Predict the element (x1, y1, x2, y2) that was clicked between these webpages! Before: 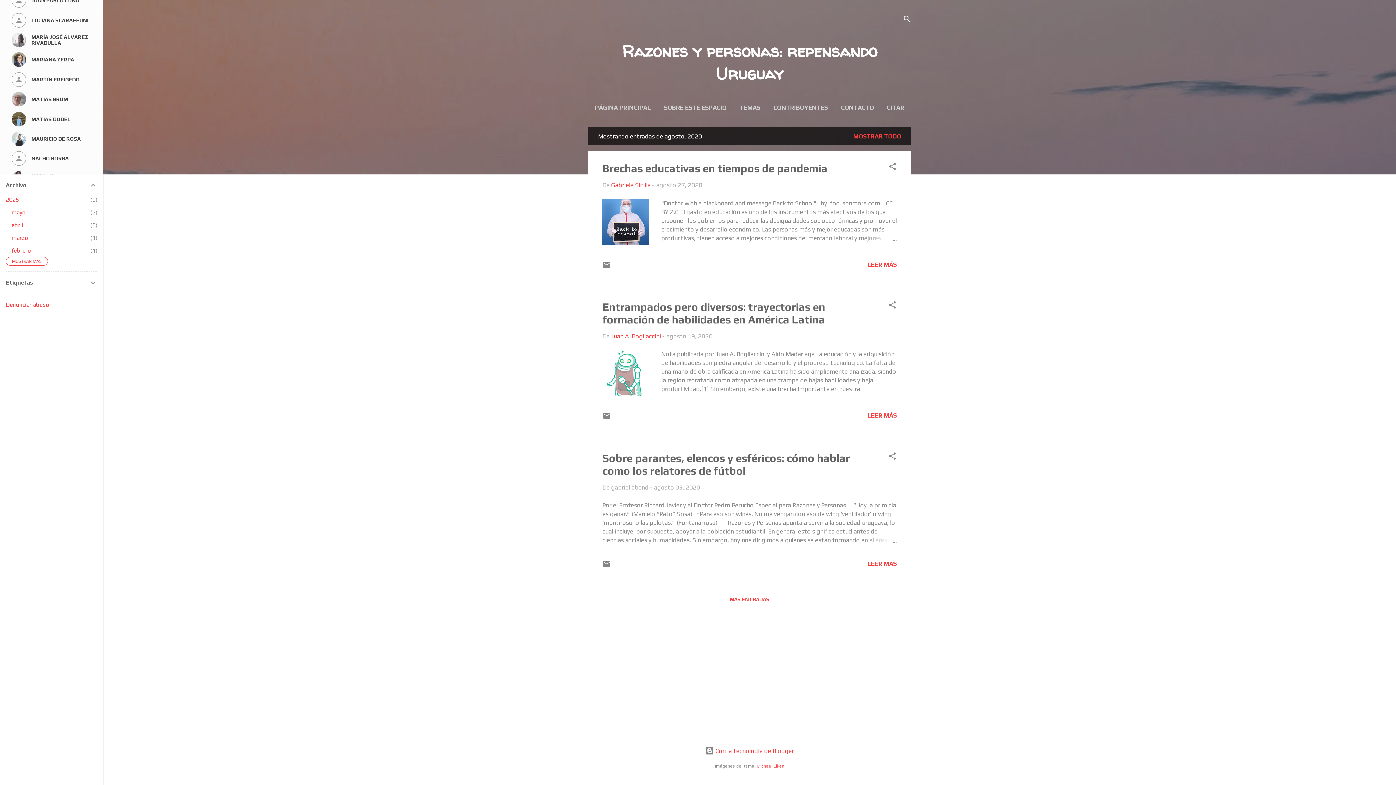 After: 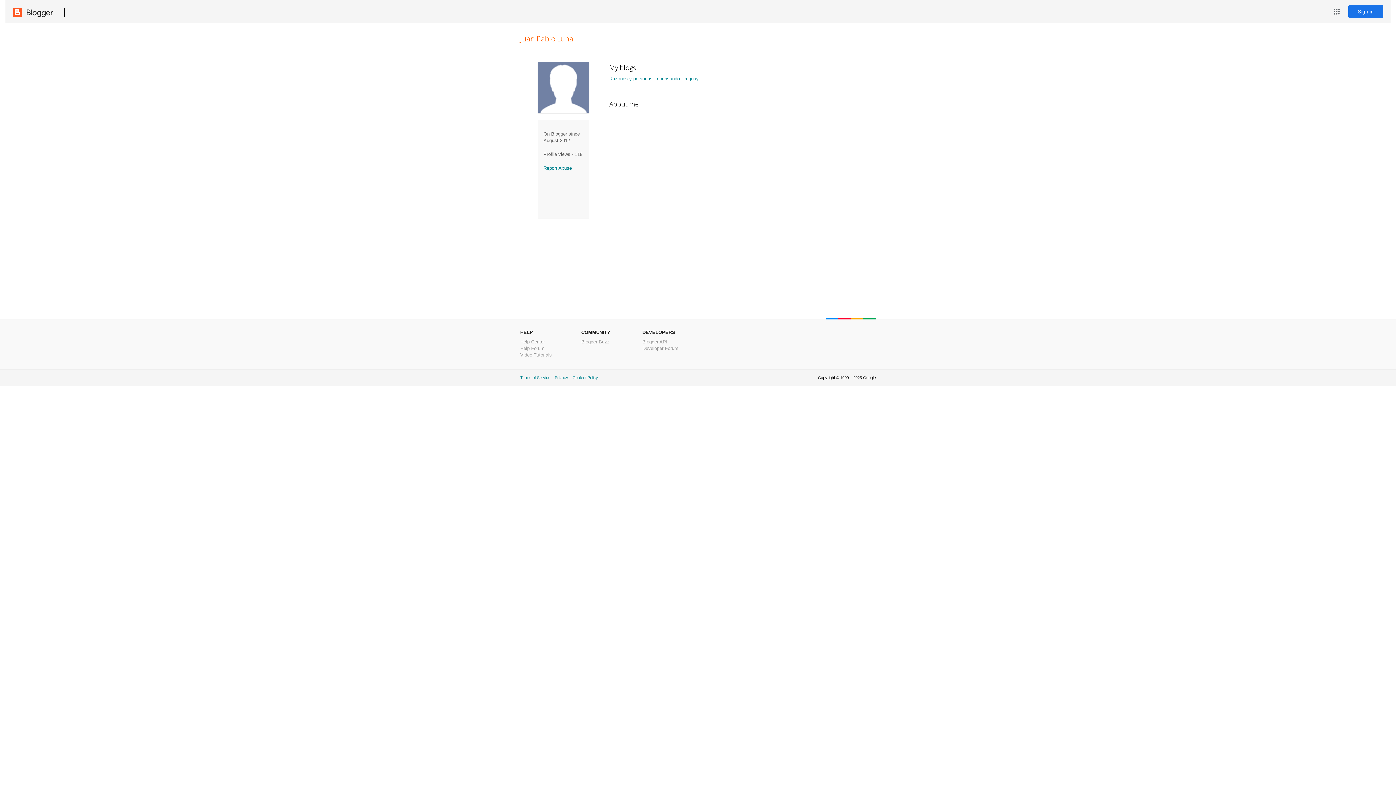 Action: bbox: (11, -6, 91, 7) label: JUAN PABLO LUNA